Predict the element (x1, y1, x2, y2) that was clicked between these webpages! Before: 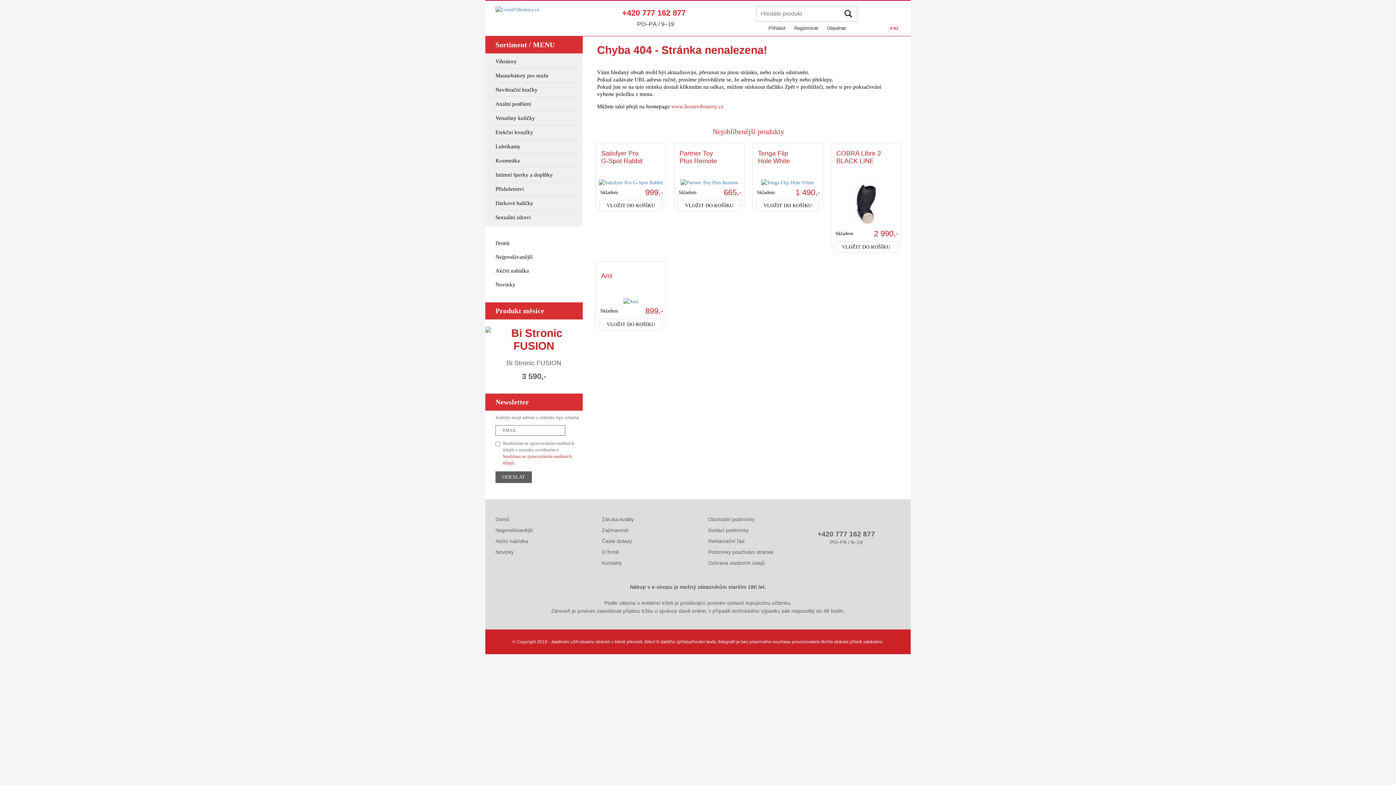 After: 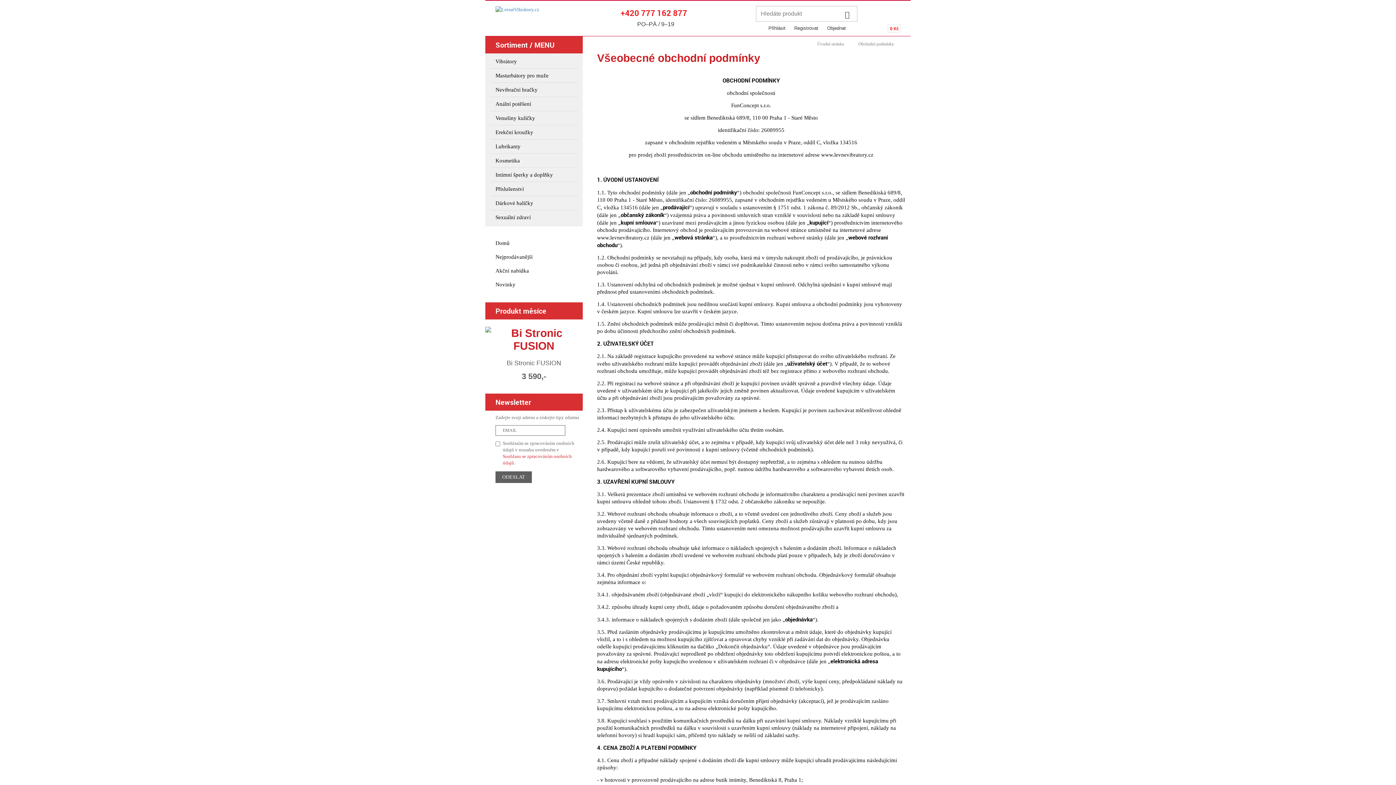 Action: label: Obchodní podmínky bbox: (708, 514, 799, 525)